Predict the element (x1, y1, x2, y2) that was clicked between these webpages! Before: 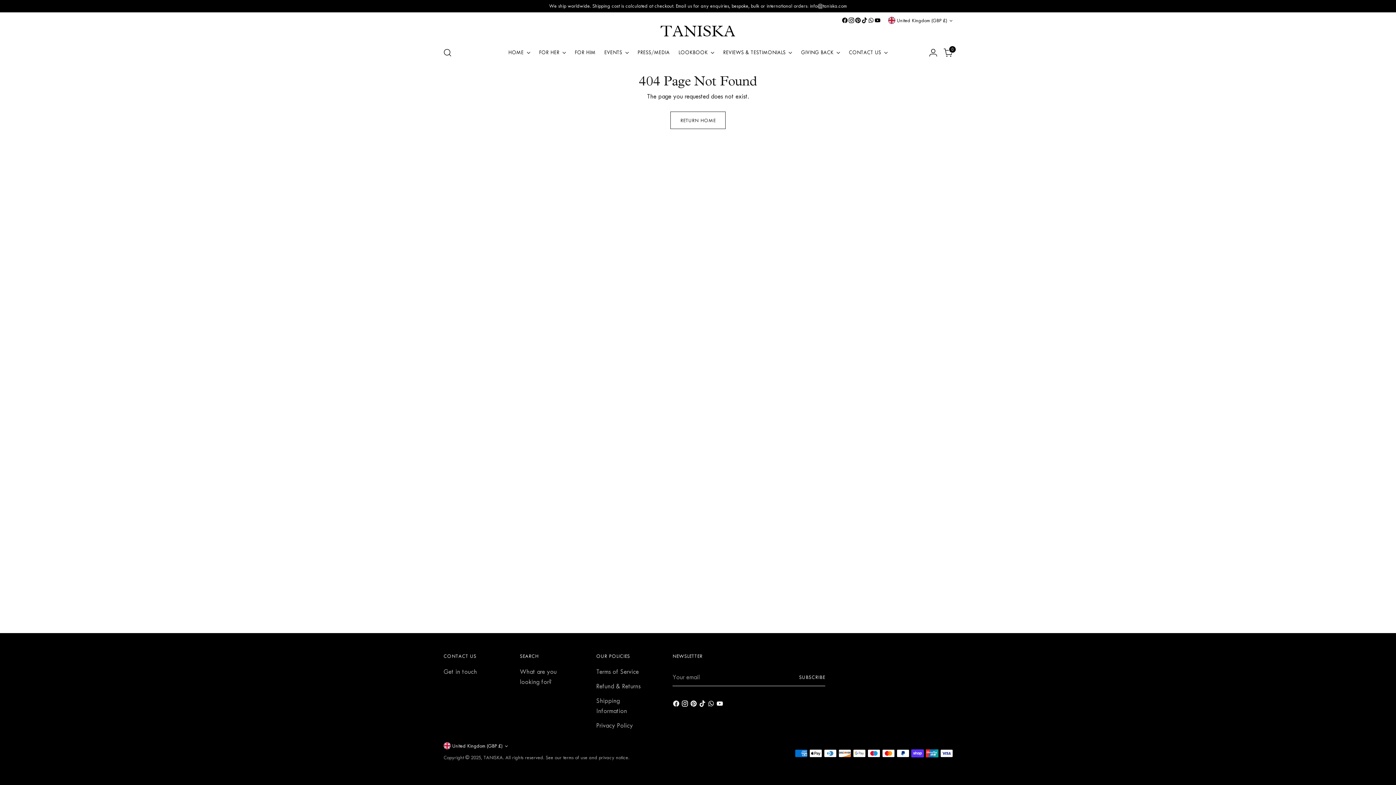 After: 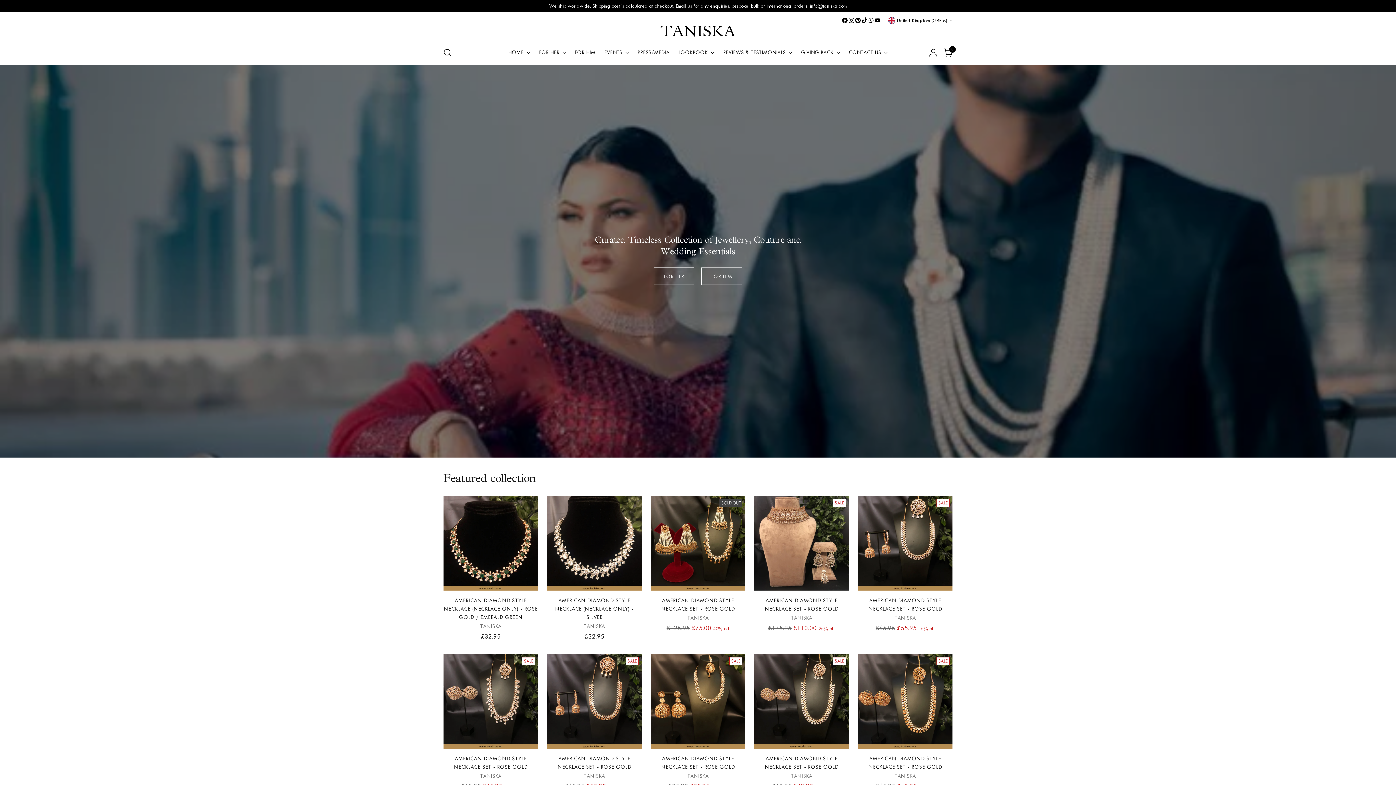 Action: label: TANISKA bbox: (483, 755, 502, 760)